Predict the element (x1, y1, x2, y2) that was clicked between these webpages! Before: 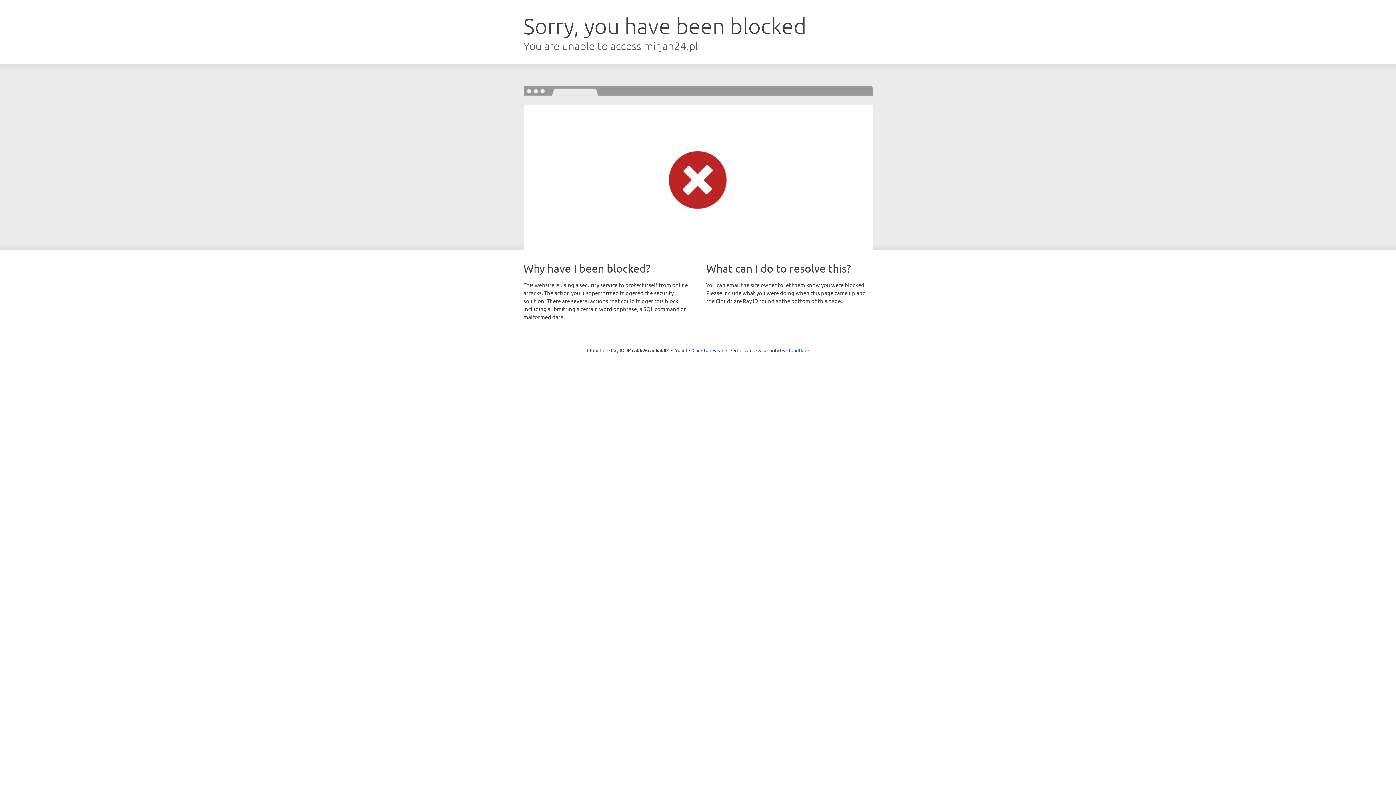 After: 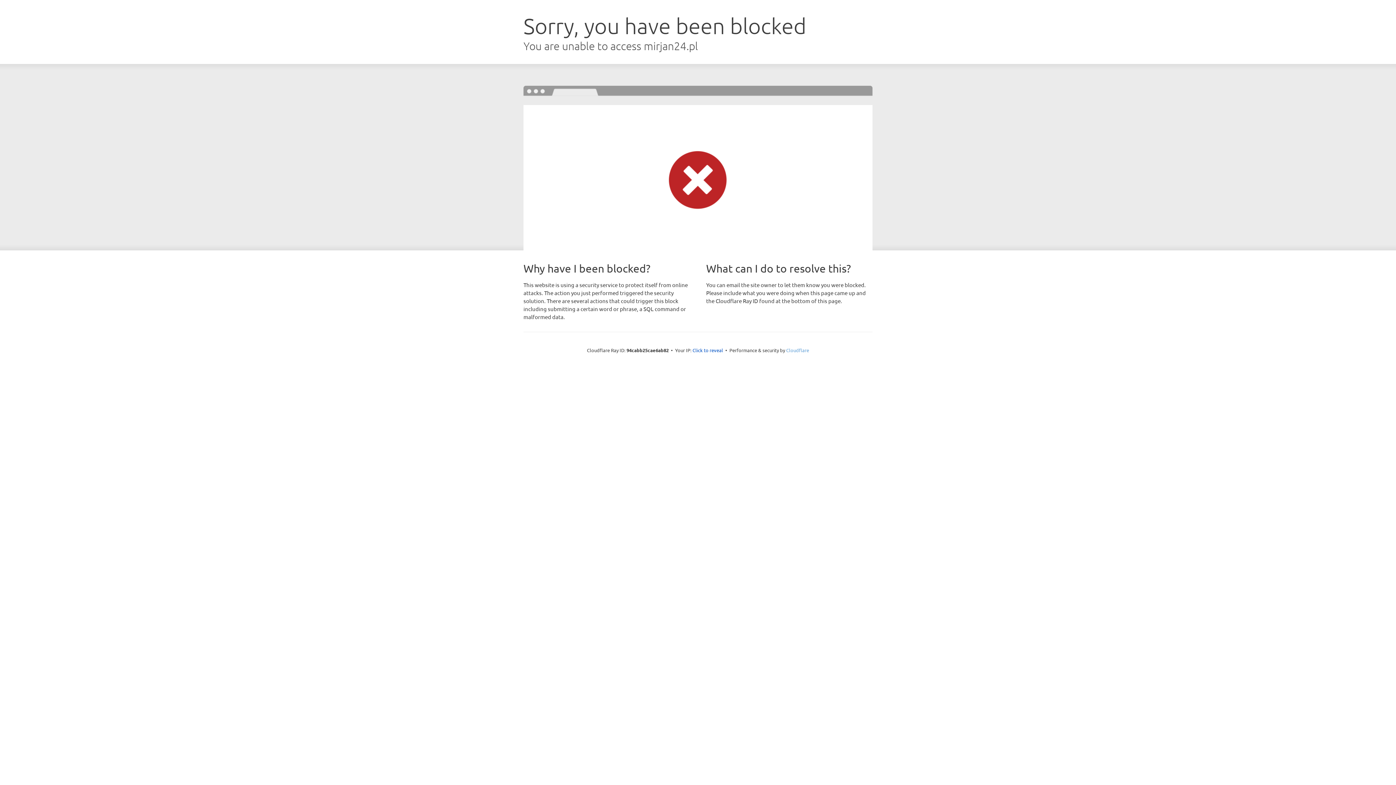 Action: bbox: (786, 347, 809, 353) label: Cloudflare